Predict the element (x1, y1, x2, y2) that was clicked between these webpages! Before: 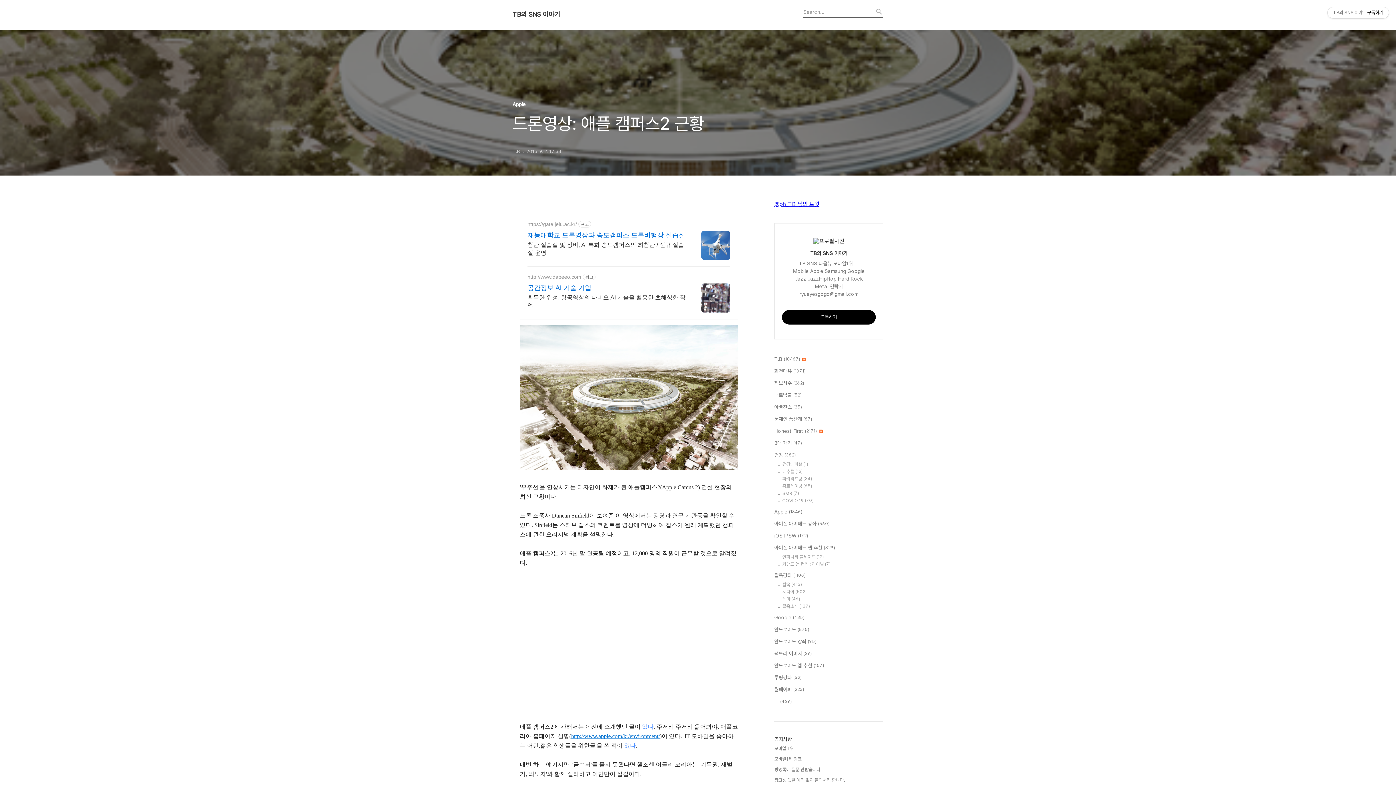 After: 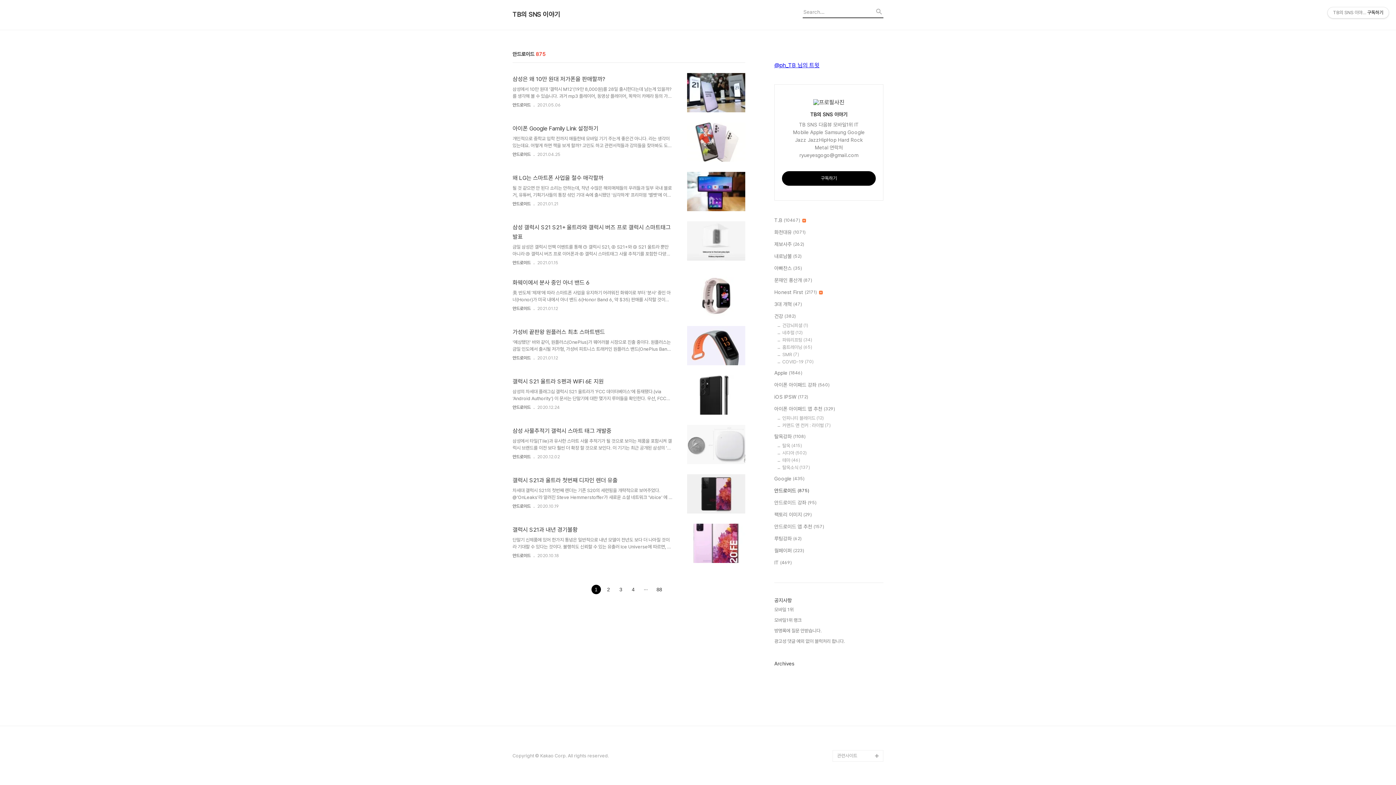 Action: label: 안드로이드 (875) bbox: (774, 625, 883, 633)